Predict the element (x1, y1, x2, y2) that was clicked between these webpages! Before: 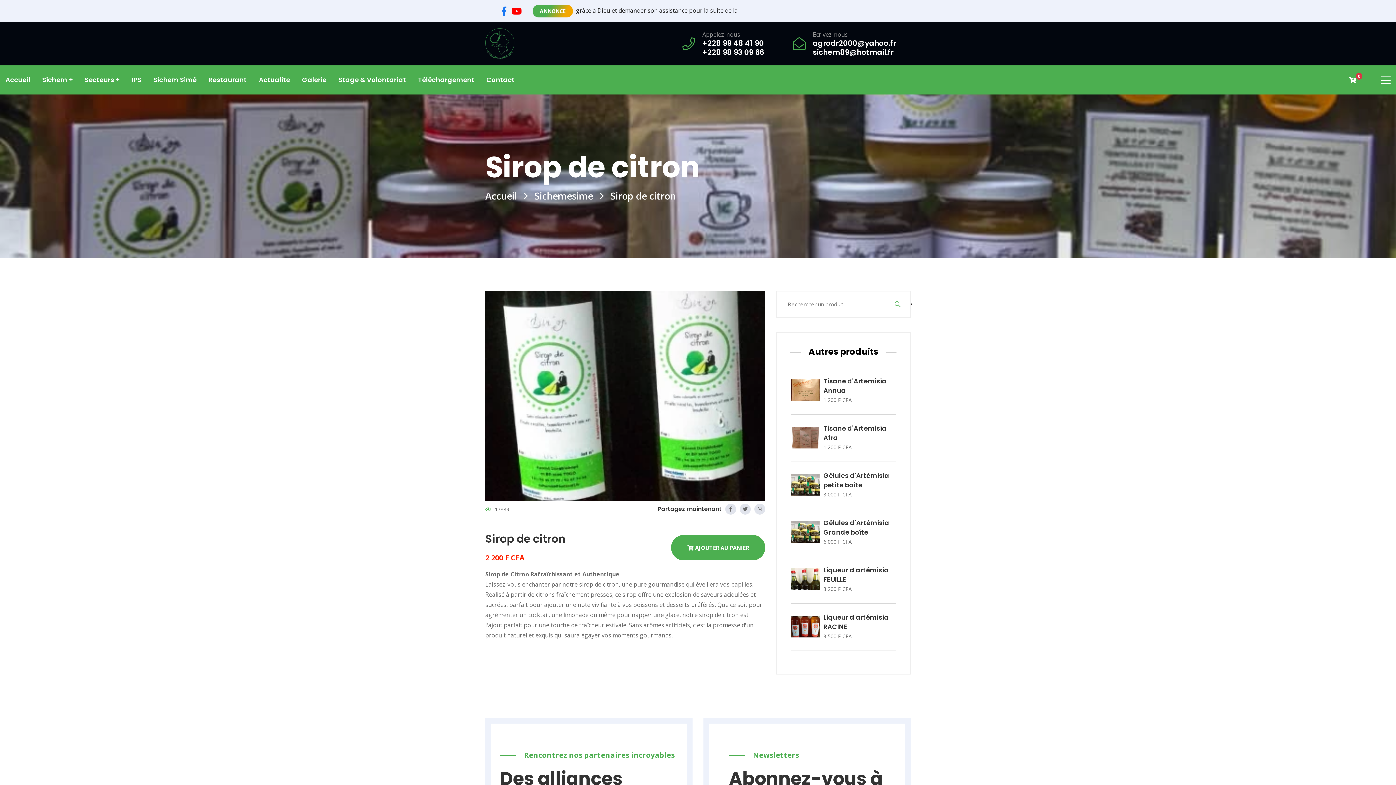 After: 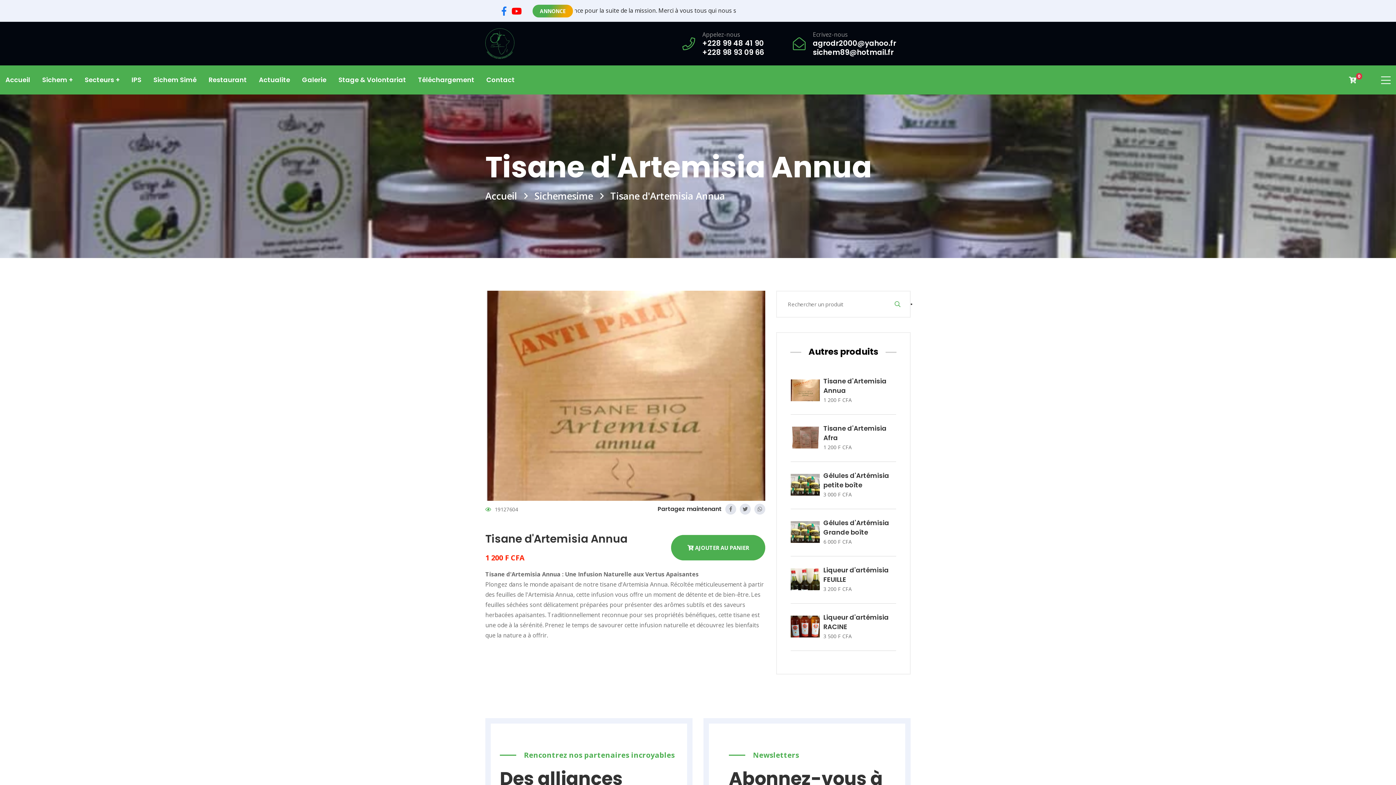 Action: bbox: (823, 376, 896, 395) label: Tisane d'Artemisia Annua